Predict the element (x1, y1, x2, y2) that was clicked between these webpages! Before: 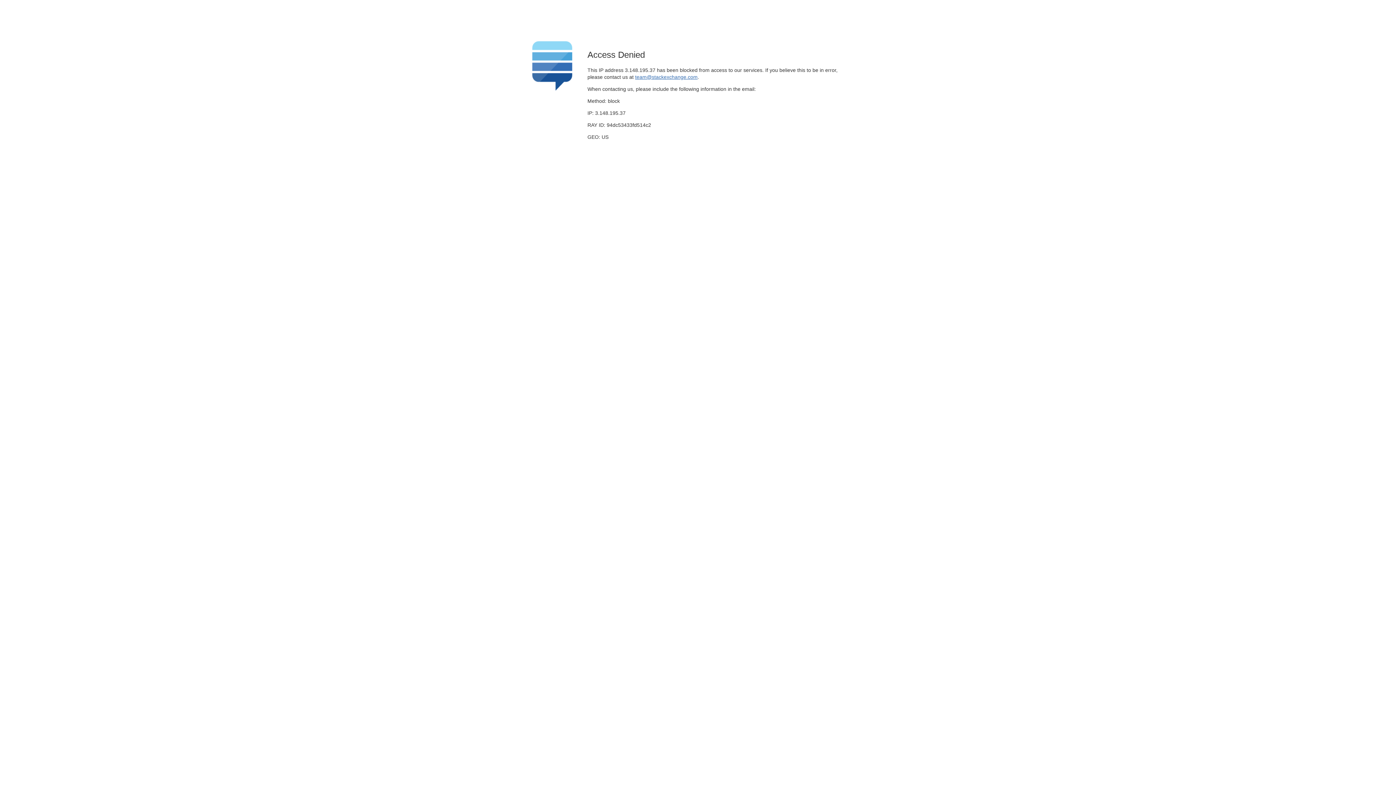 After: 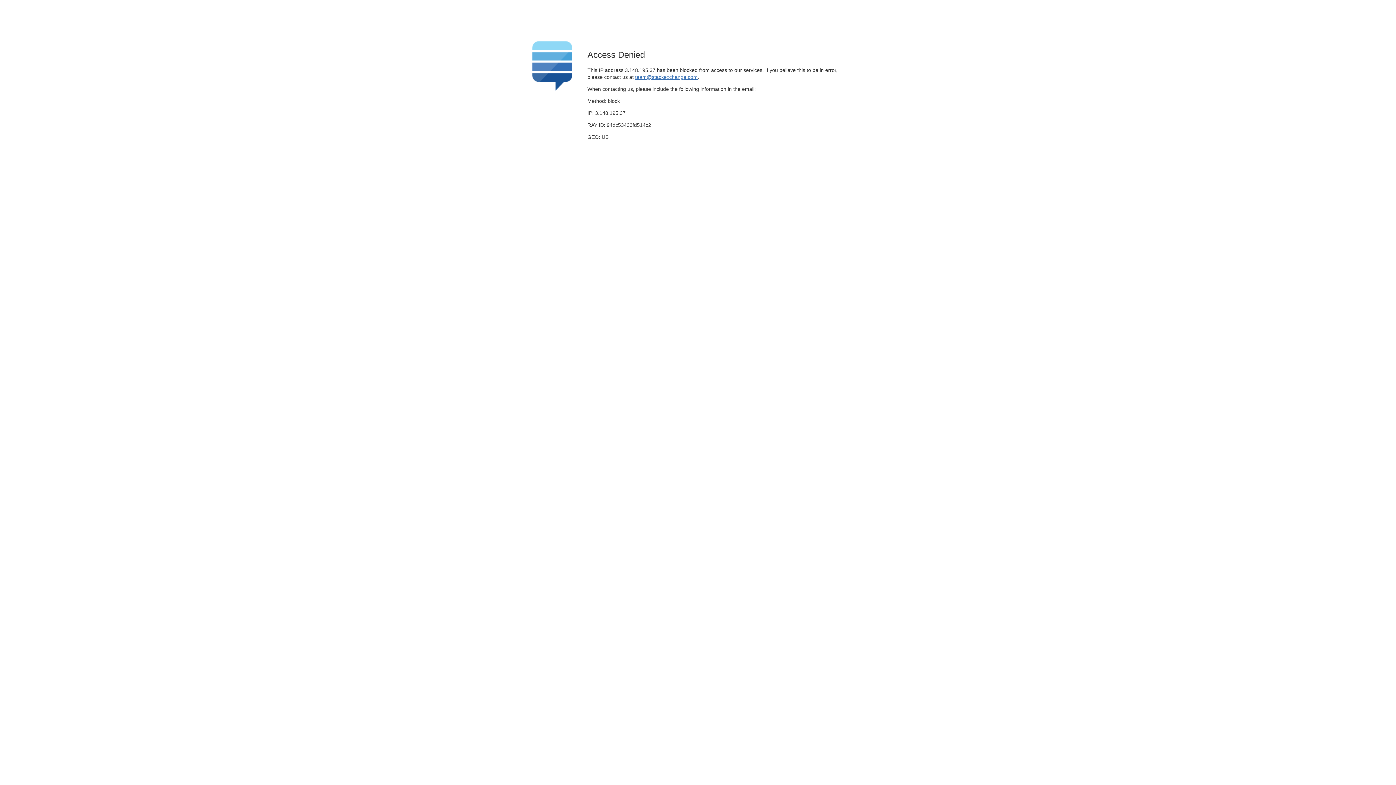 Action: bbox: (635, 74, 697, 79) label: team@stackexchange.com